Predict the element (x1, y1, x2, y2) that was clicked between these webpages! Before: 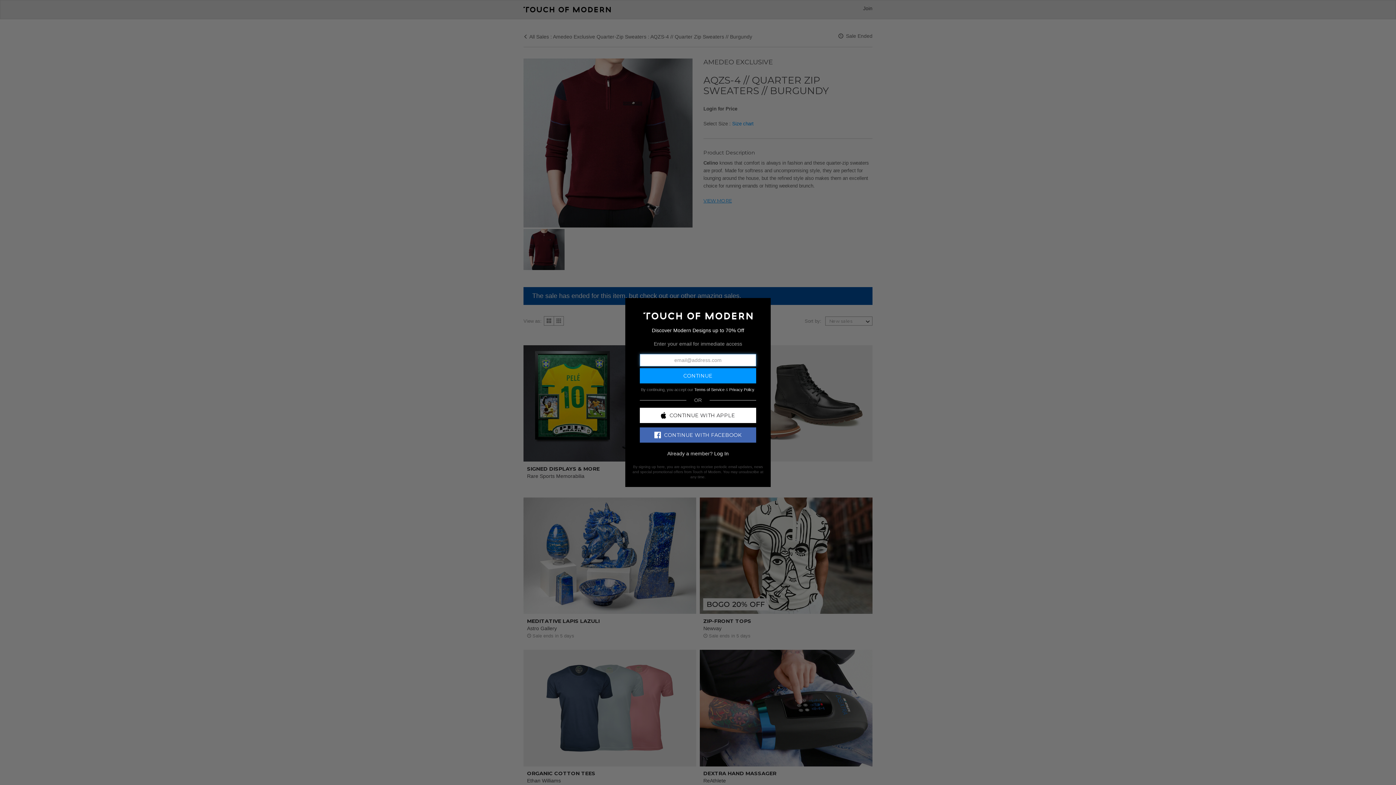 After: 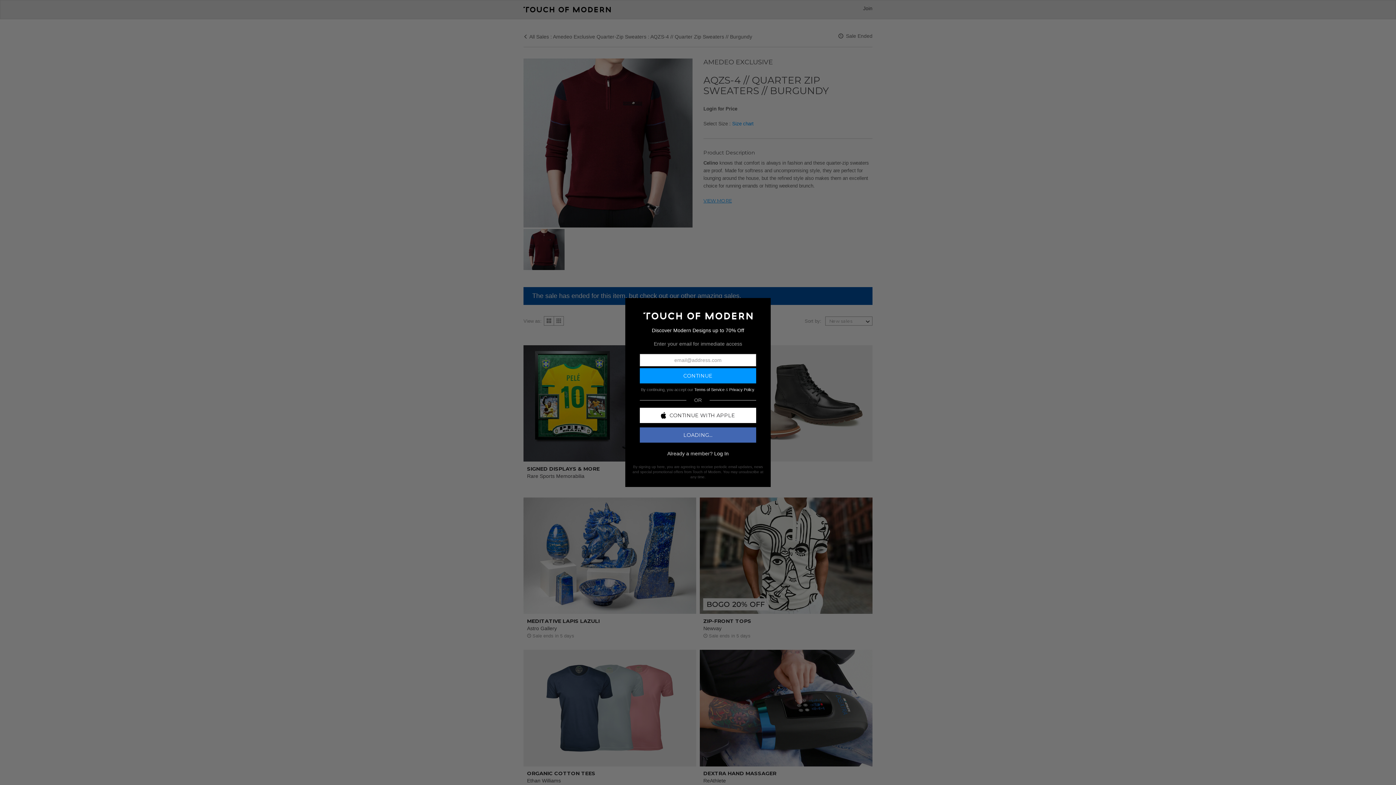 Action: bbox: (640, 427, 756, 442) label: CONTINUE WITH FACEBOOK